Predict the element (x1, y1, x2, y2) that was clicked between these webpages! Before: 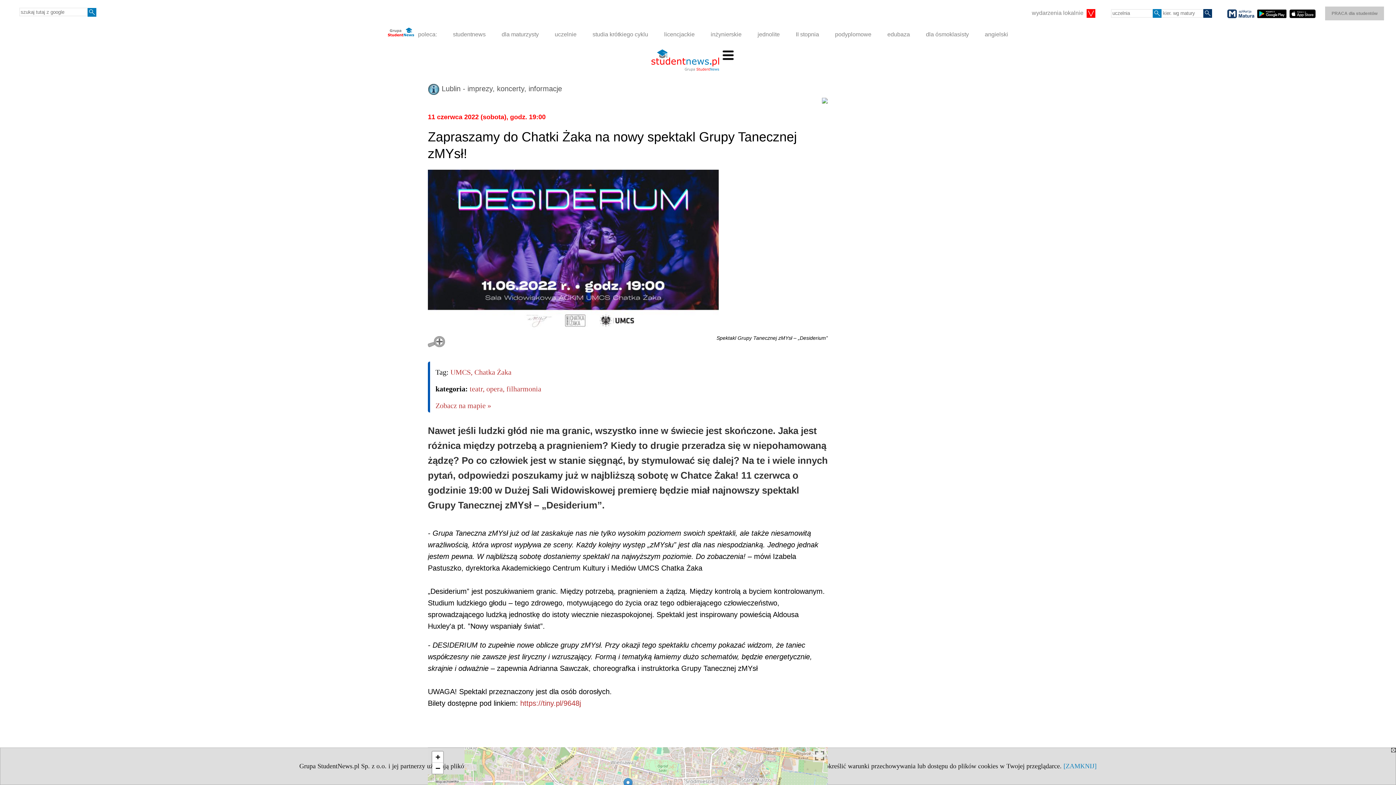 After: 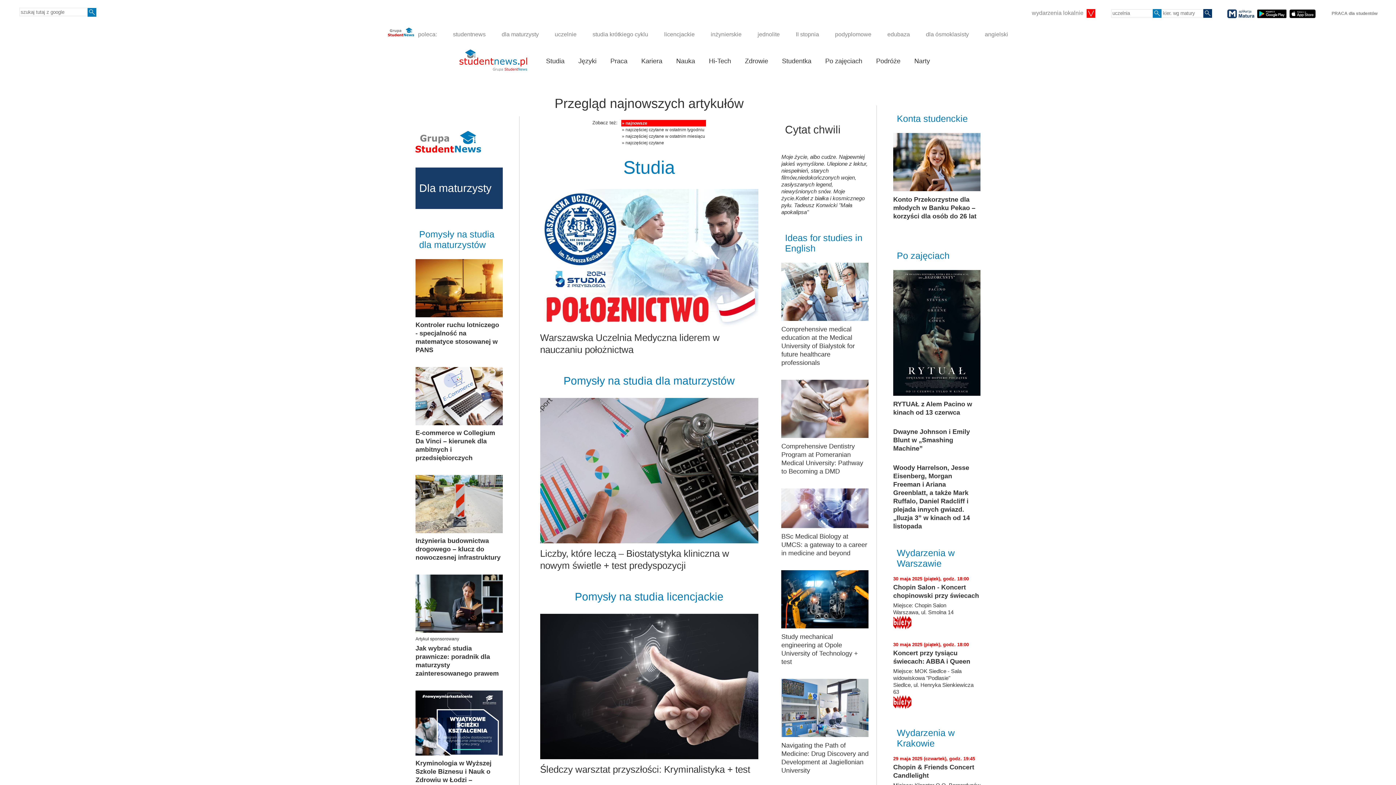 Action: bbox: (446, 26, 492, 42) label: studentnews